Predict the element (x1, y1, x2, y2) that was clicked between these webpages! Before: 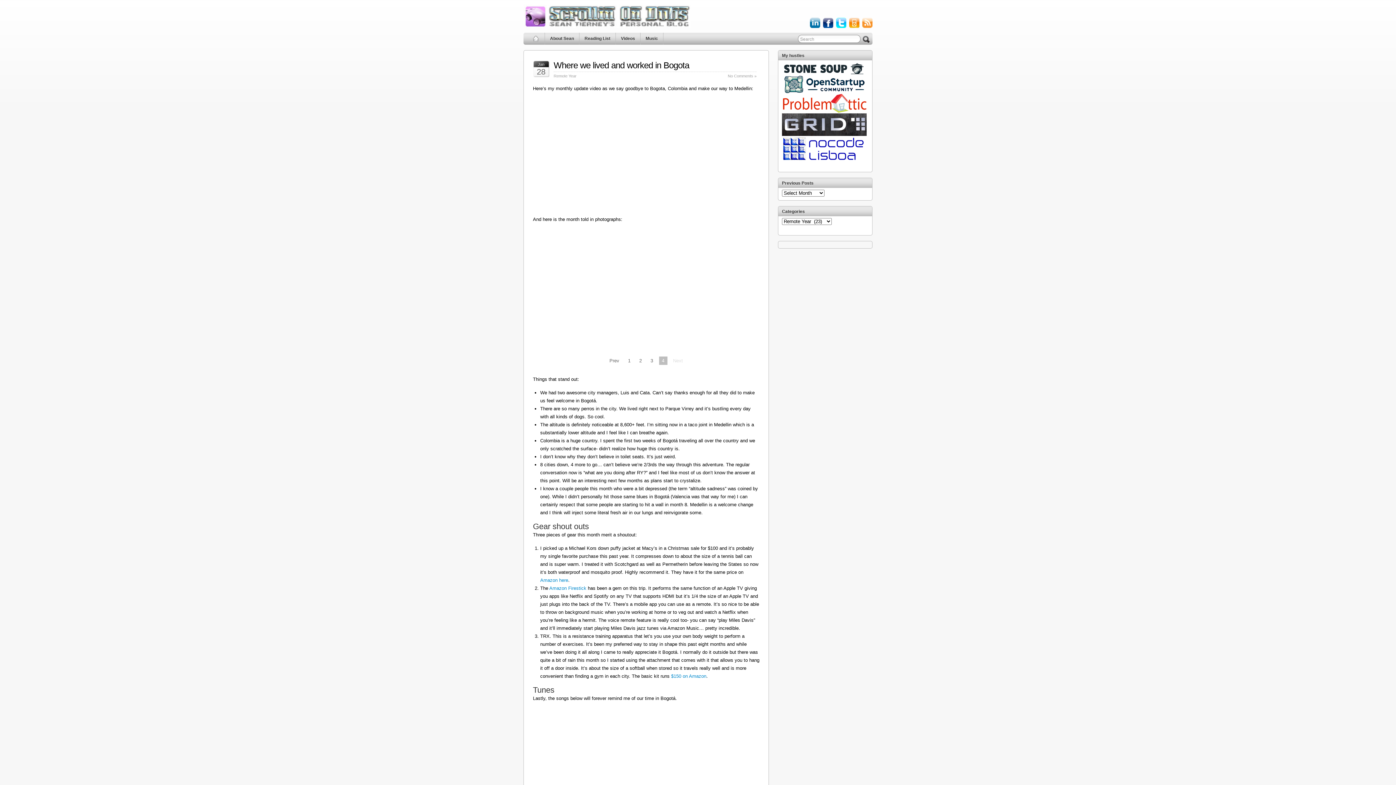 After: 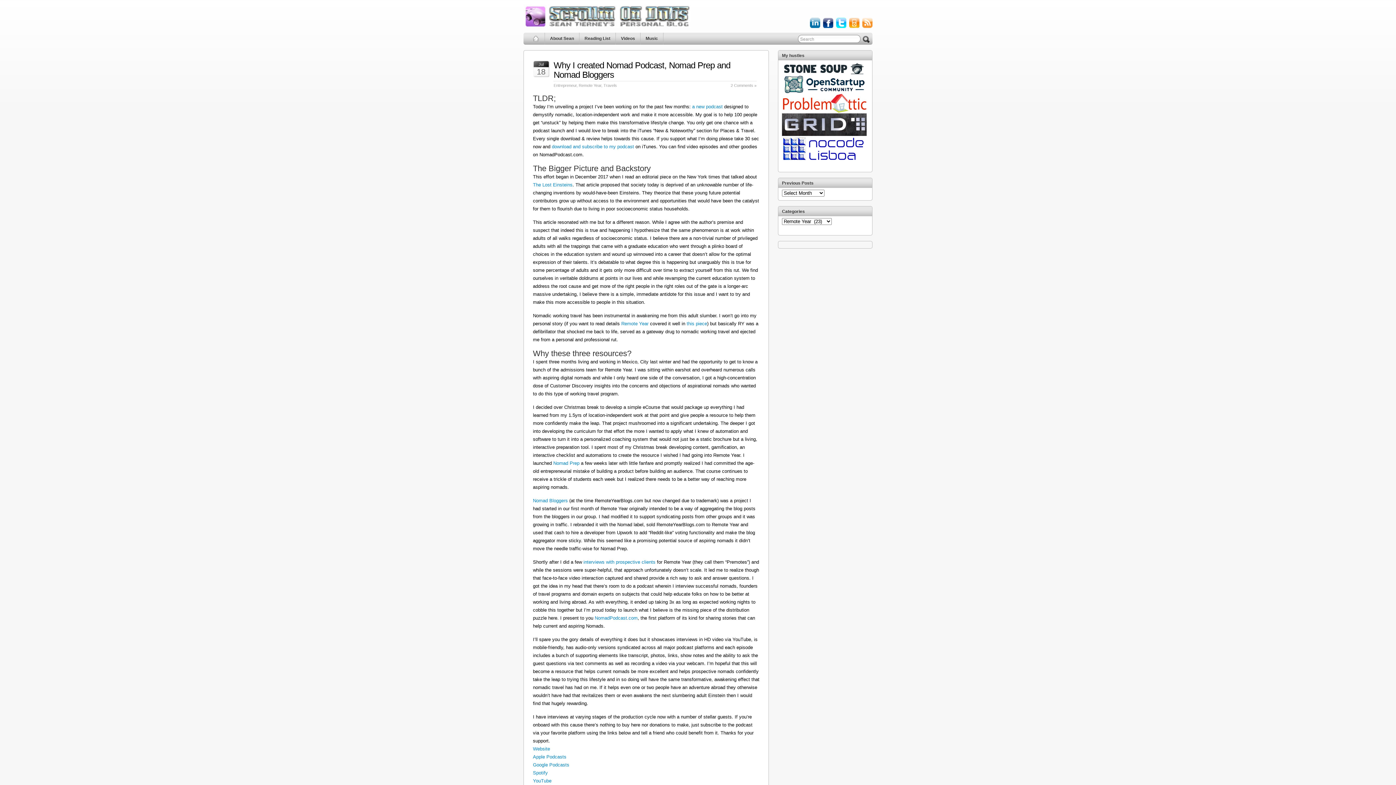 Action: bbox: (553, 73, 576, 78) label: Remote Year